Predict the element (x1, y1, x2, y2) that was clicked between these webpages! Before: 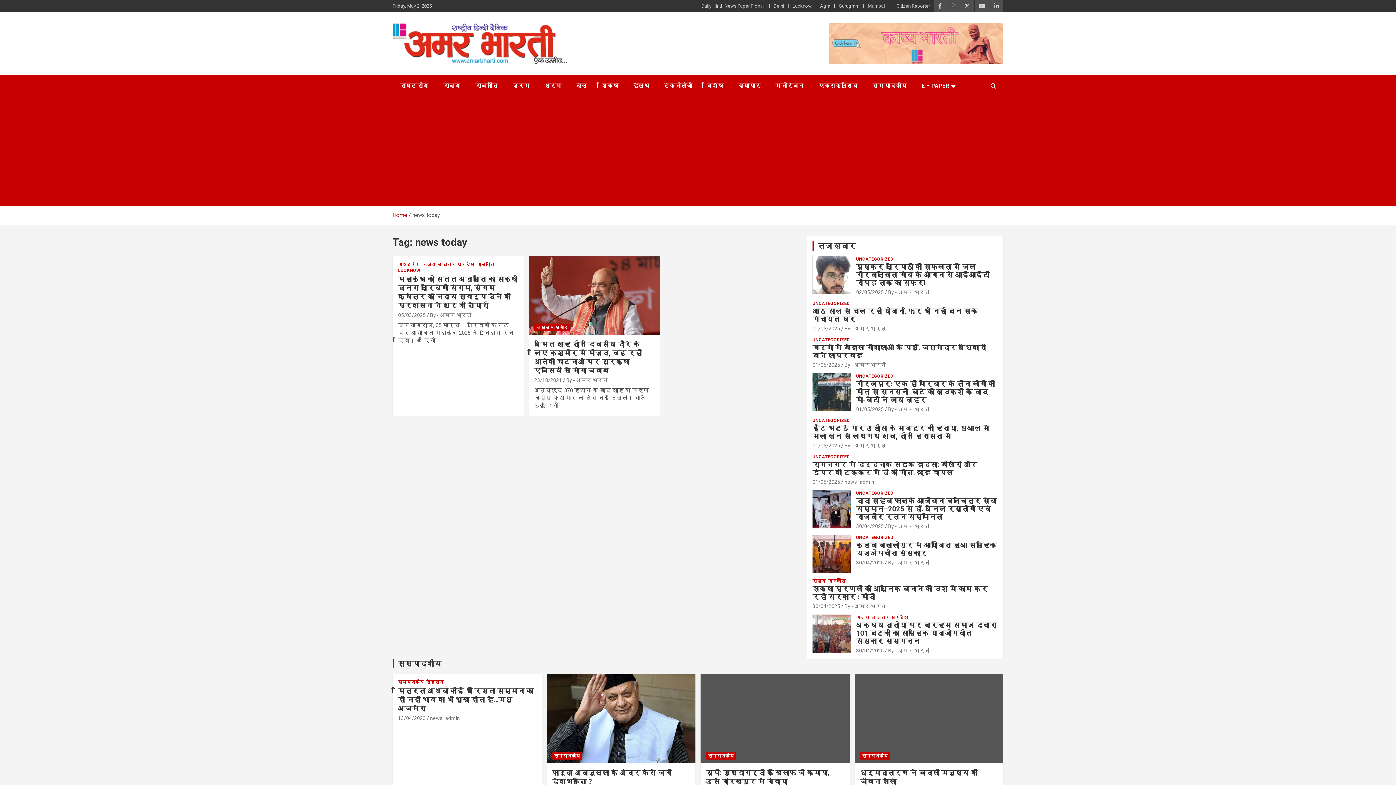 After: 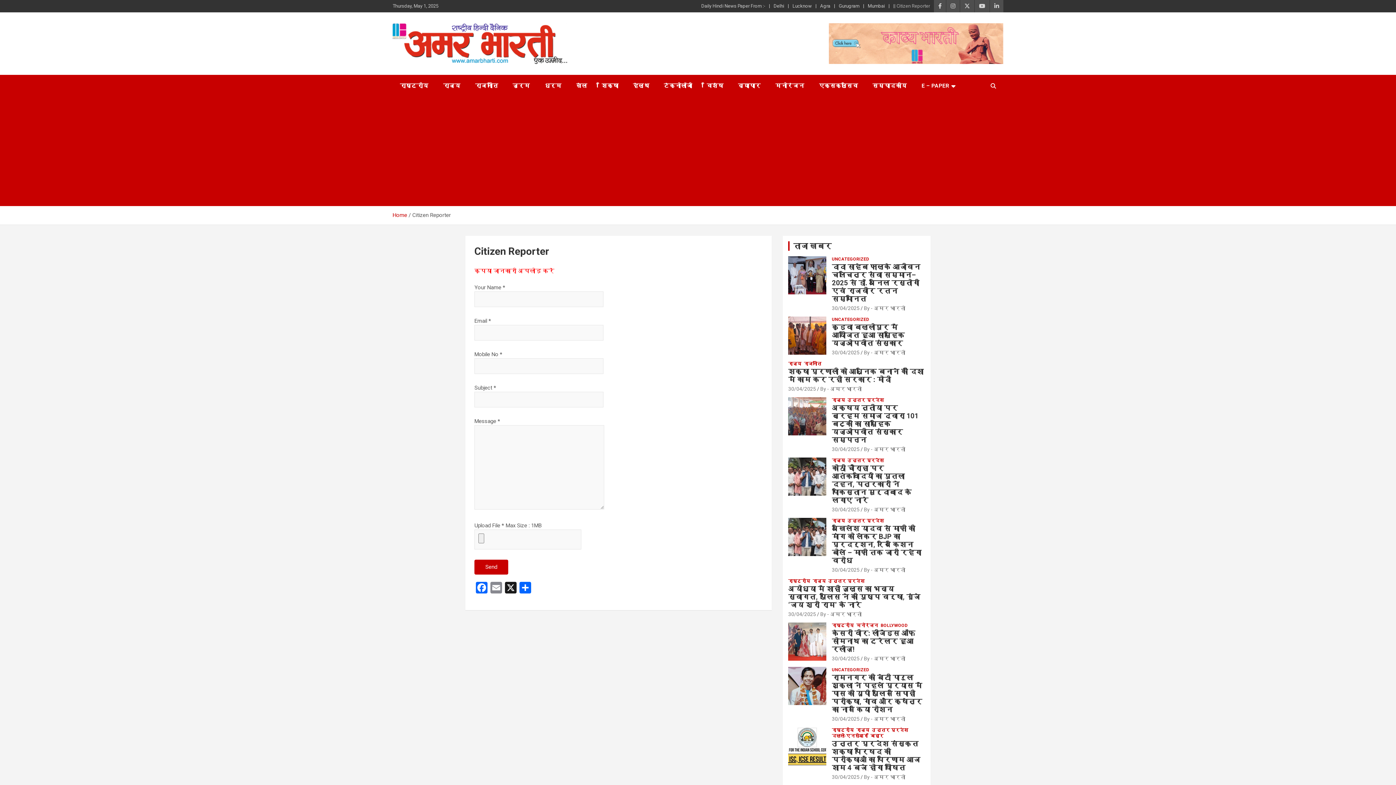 Action: label: || Citizen Reporter bbox: (893, 2, 930, 9)